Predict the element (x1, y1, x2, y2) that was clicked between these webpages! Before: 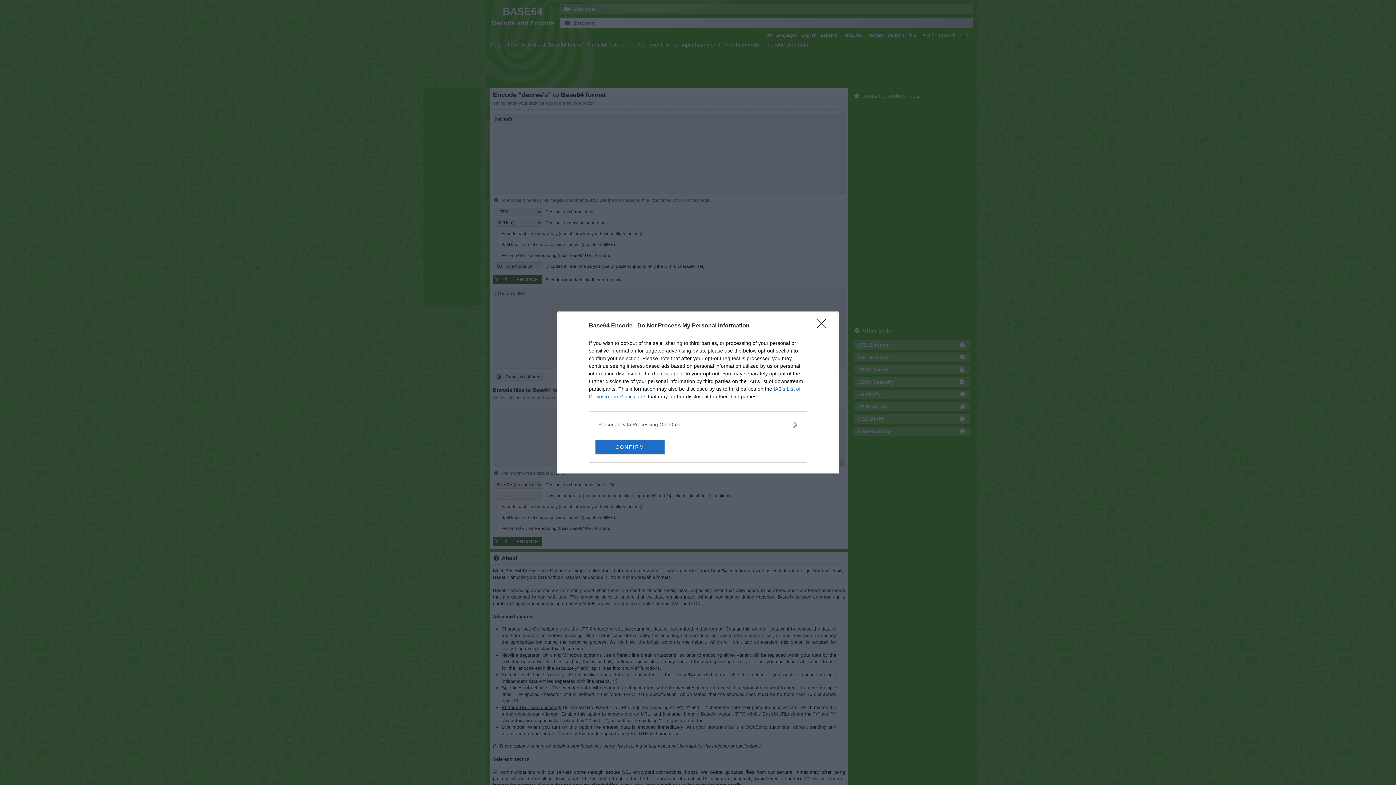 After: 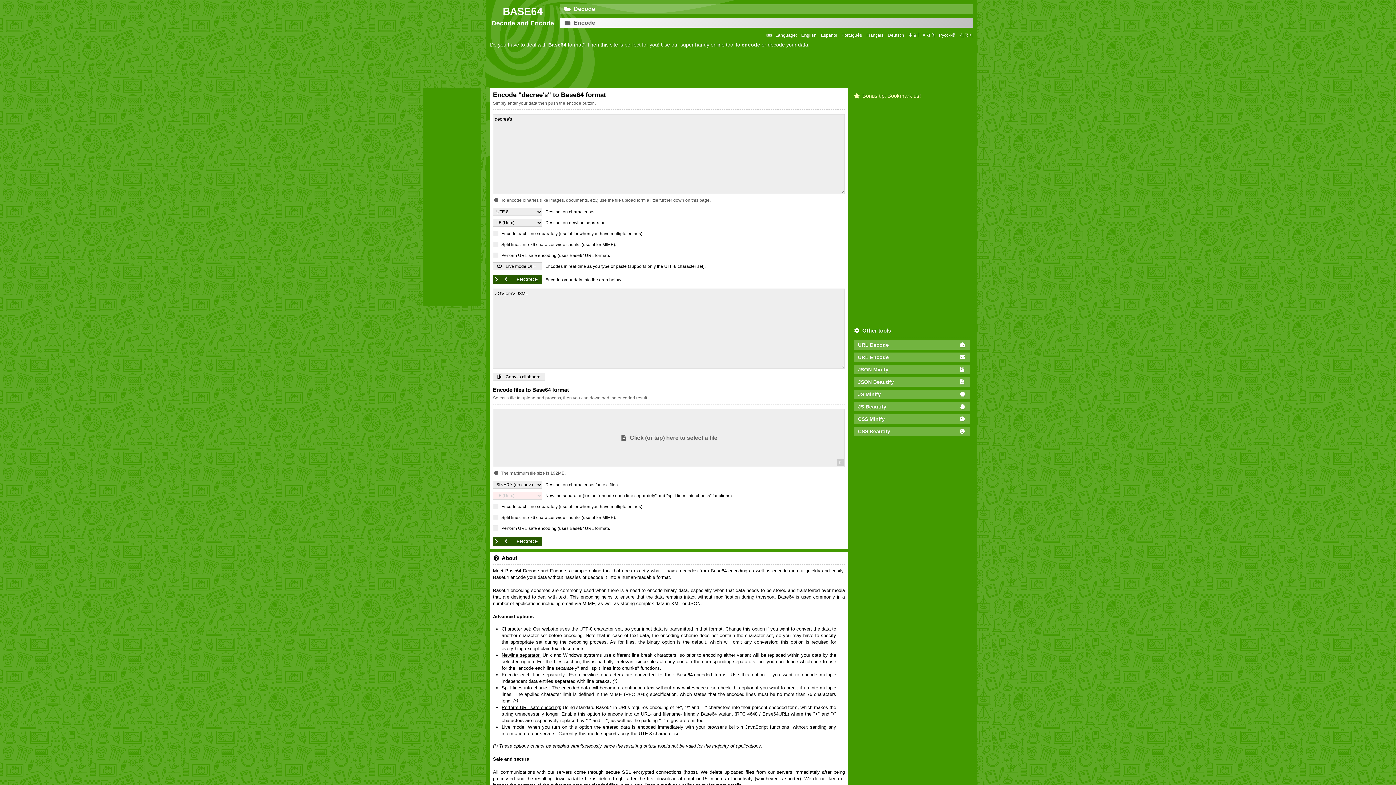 Action: bbox: (595, 439, 664, 454) label: CONFIRM